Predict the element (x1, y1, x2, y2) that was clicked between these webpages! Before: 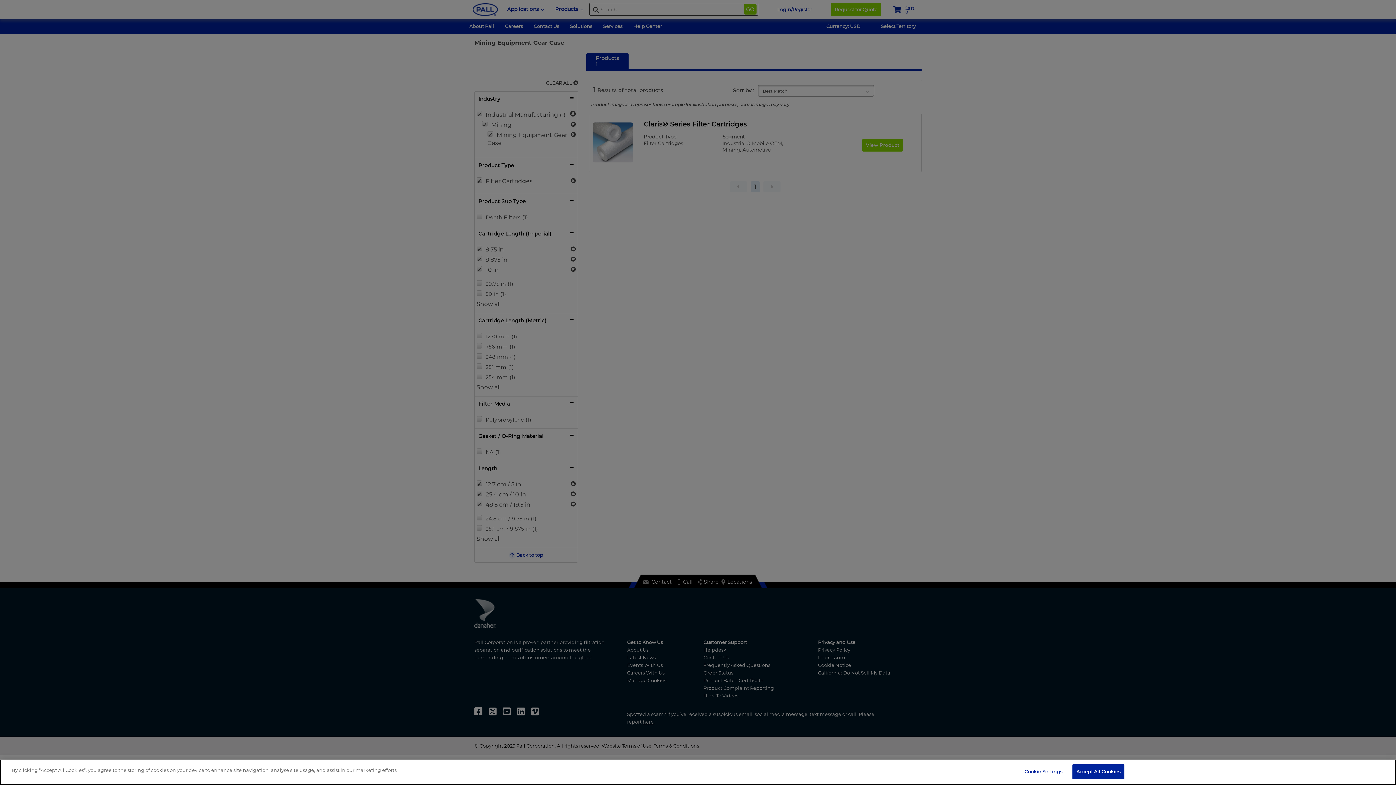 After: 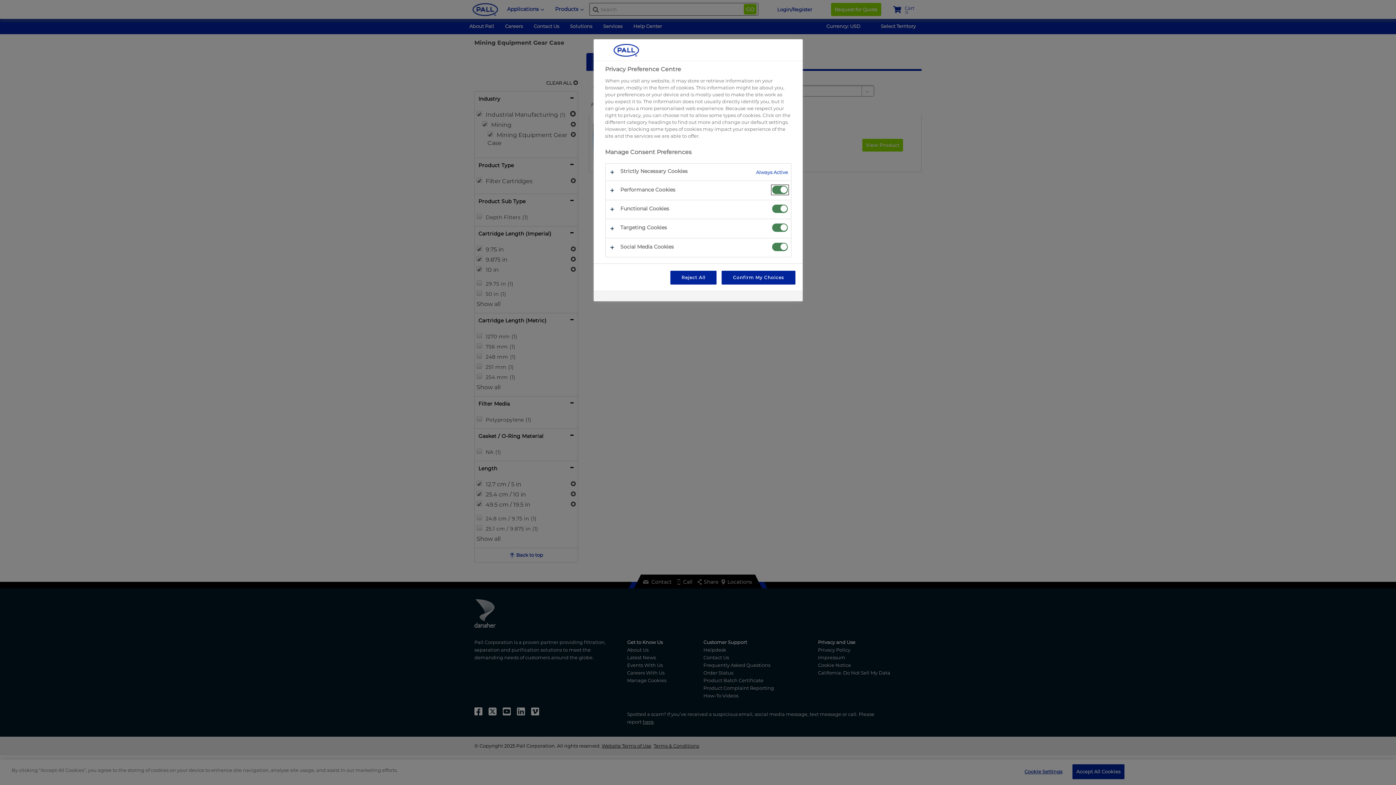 Action: label: Cookie Settings bbox: (1020, 765, 1066, 779)